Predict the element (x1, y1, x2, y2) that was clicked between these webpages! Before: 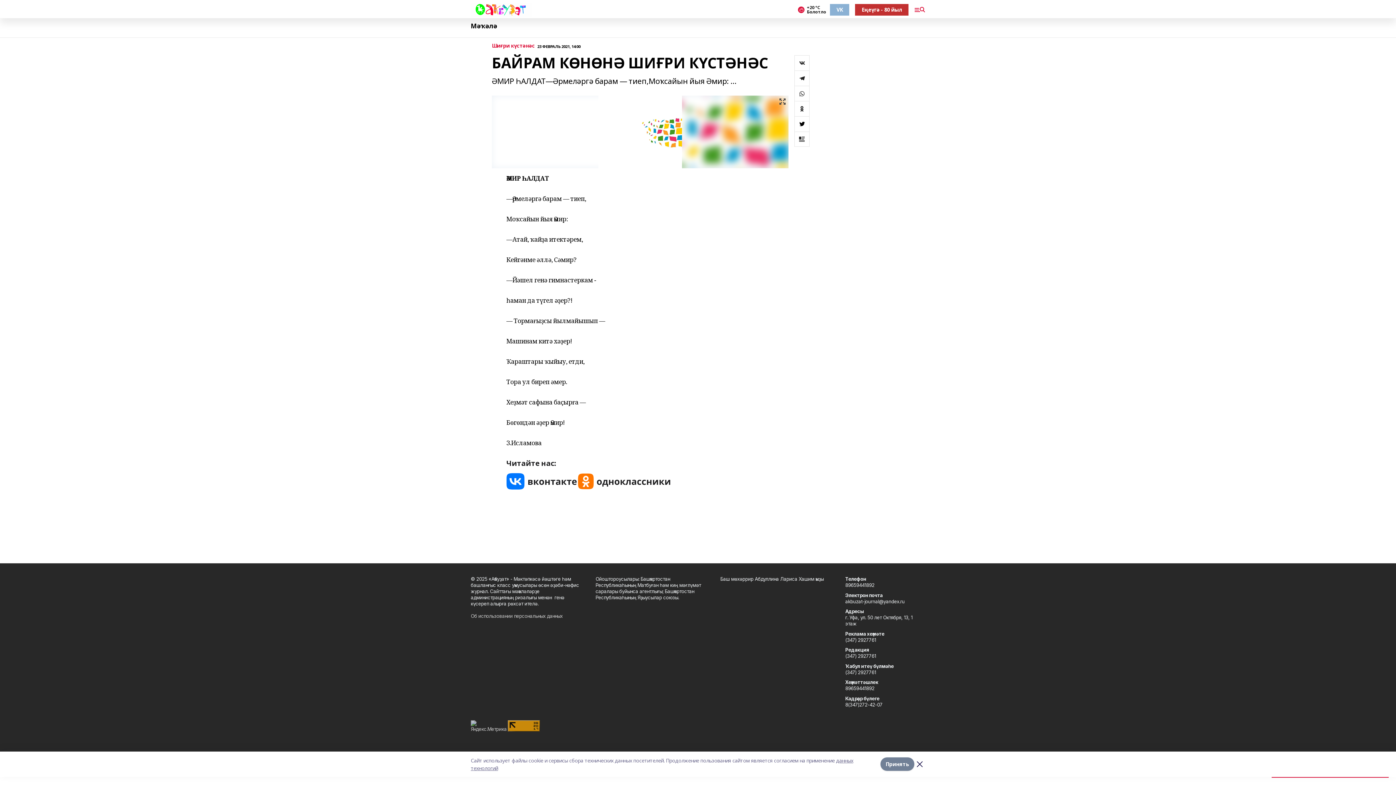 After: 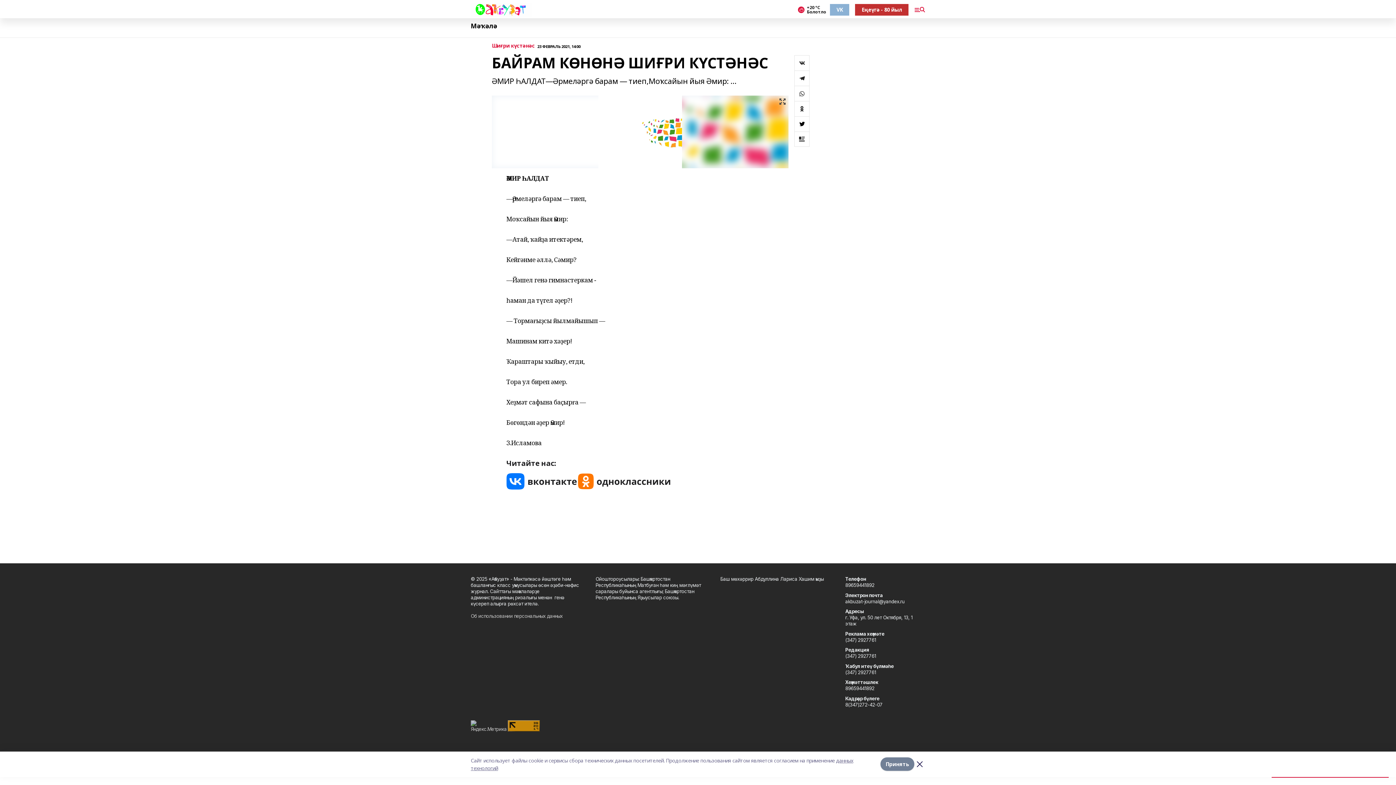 Action: bbox: (794, 100, 809, 116)